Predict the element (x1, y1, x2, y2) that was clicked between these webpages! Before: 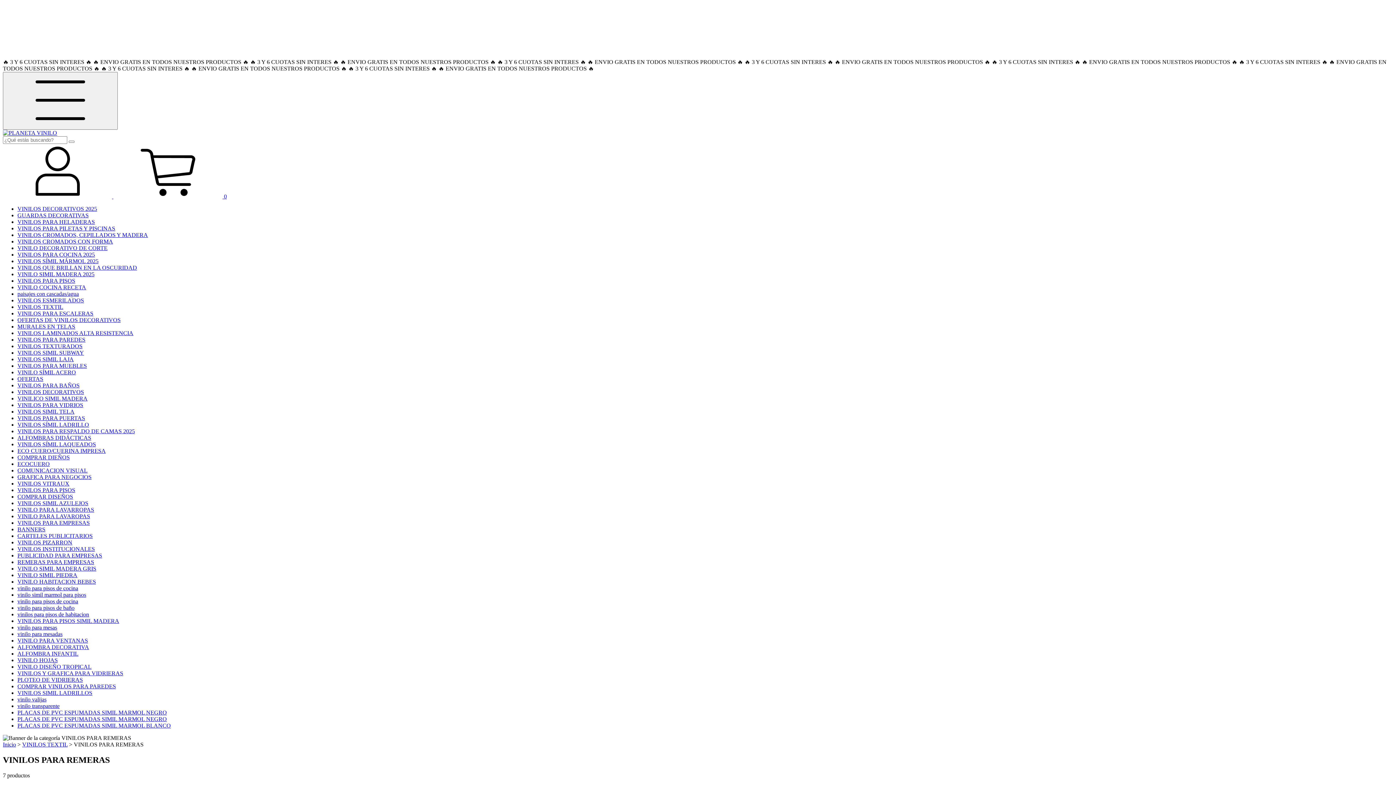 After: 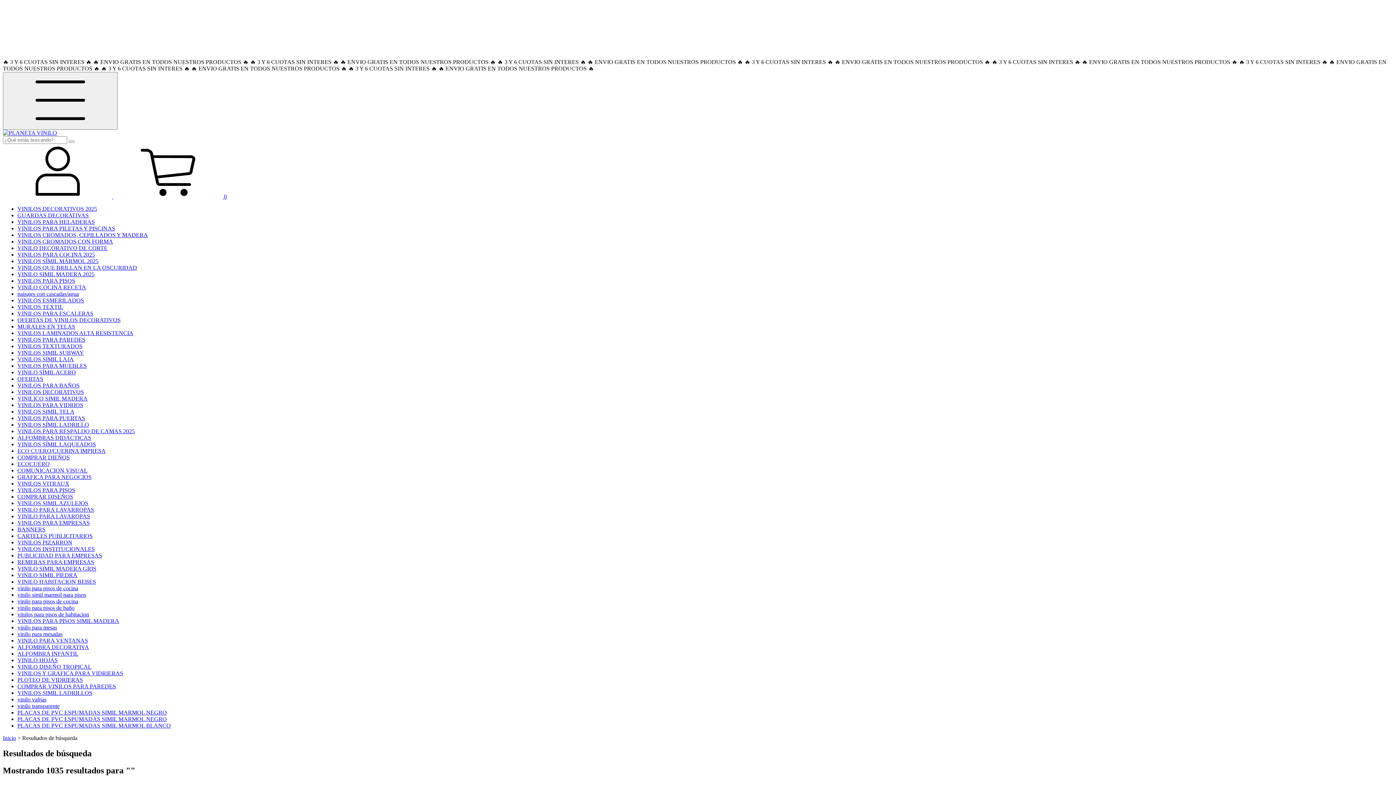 Action: label: Buscar bbox: (68, 140, 74, 142)